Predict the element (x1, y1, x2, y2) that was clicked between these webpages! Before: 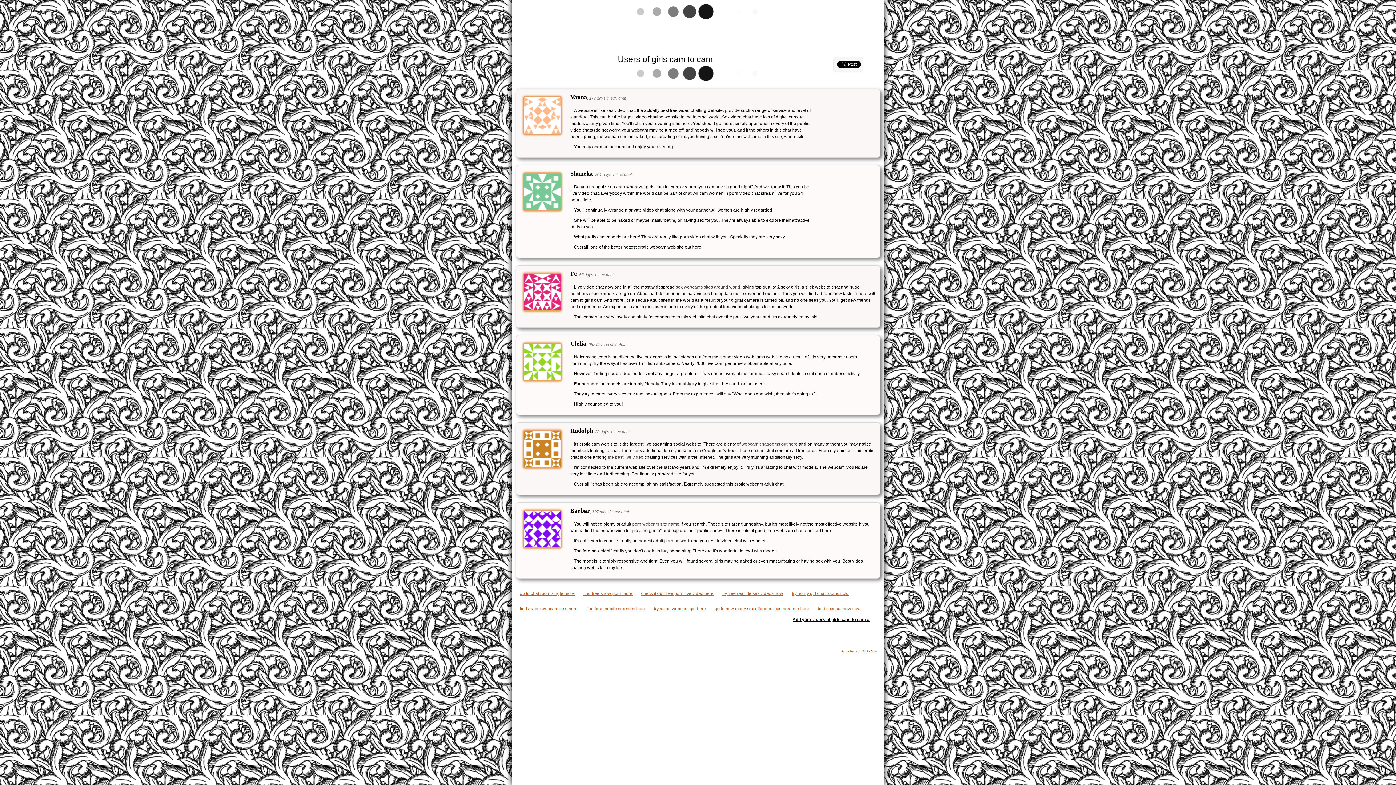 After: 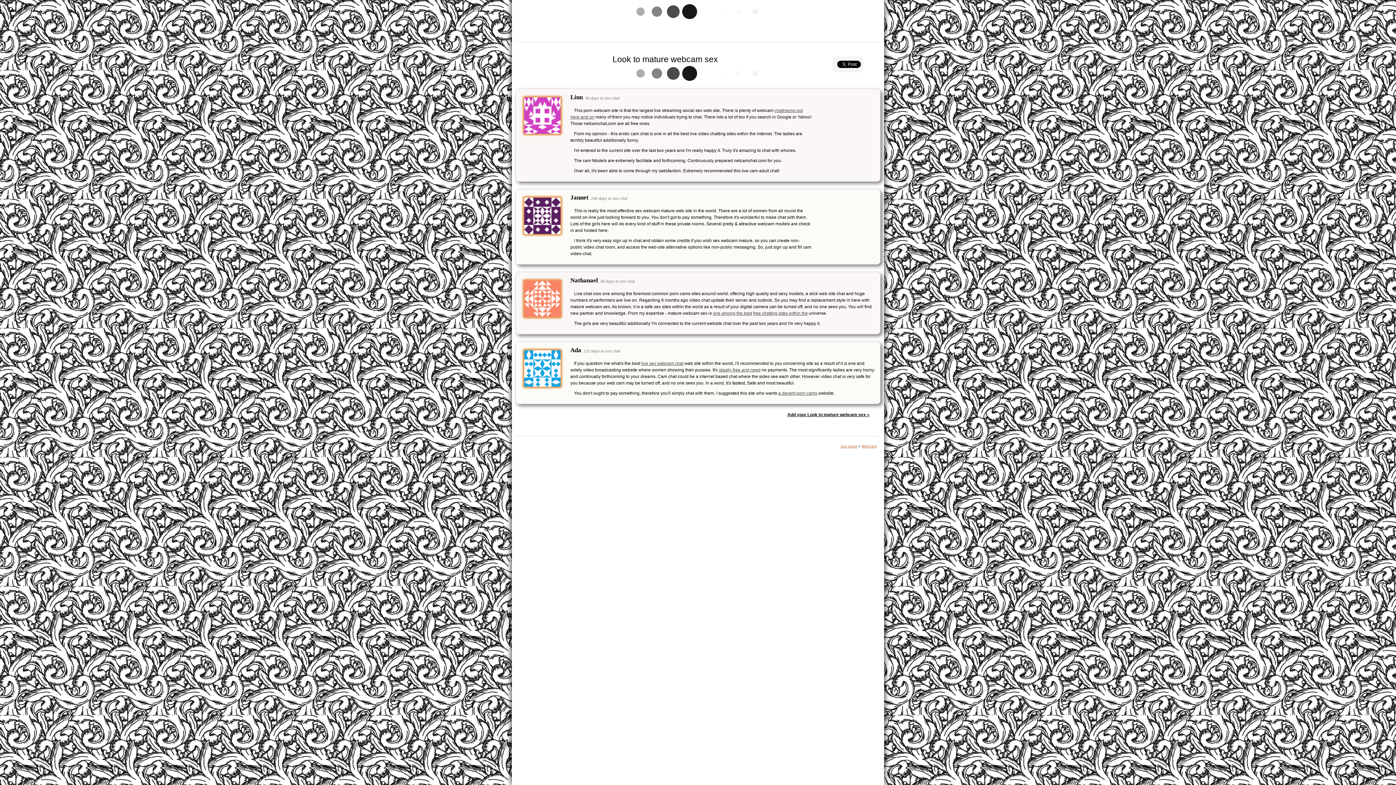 Action: bbox: (676, 284, 740, 289) label: sex webcams sites around world